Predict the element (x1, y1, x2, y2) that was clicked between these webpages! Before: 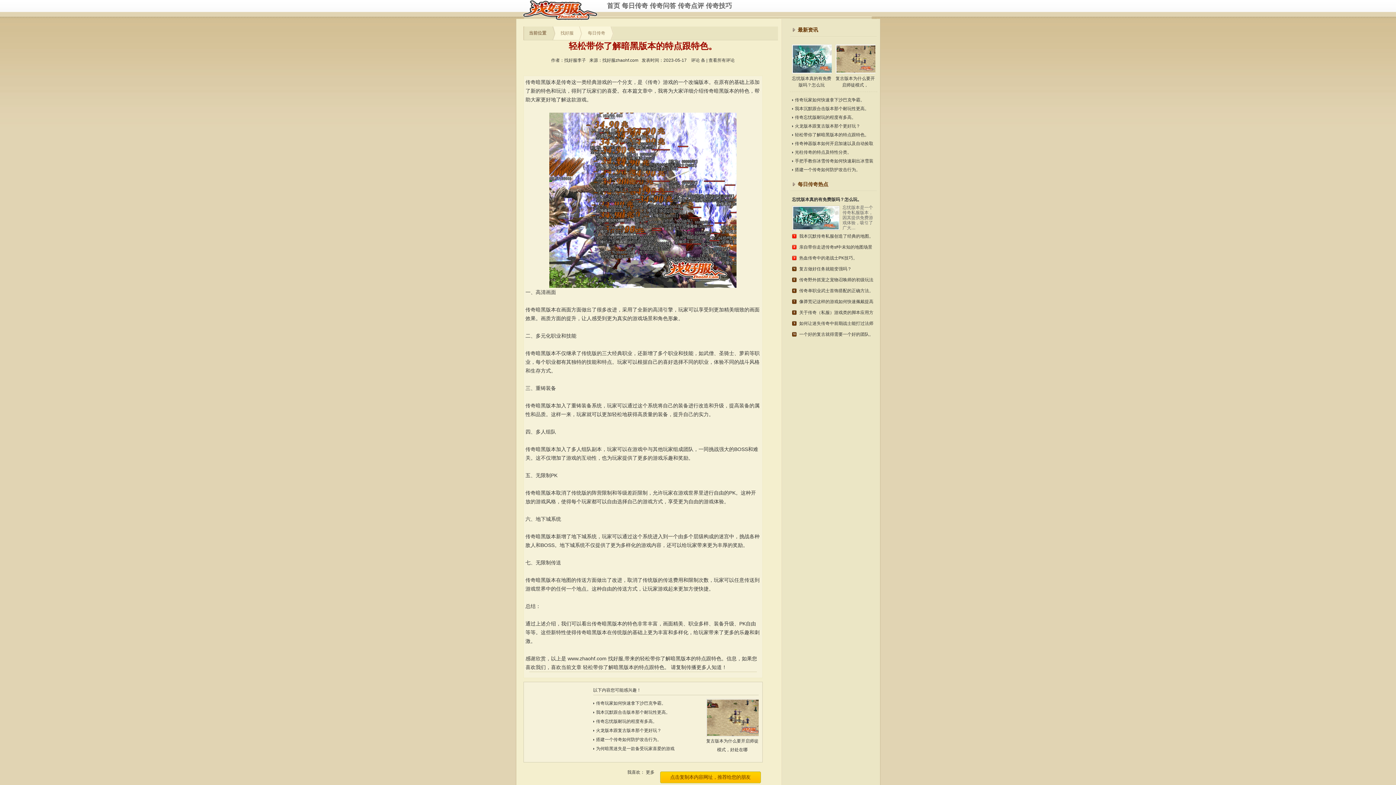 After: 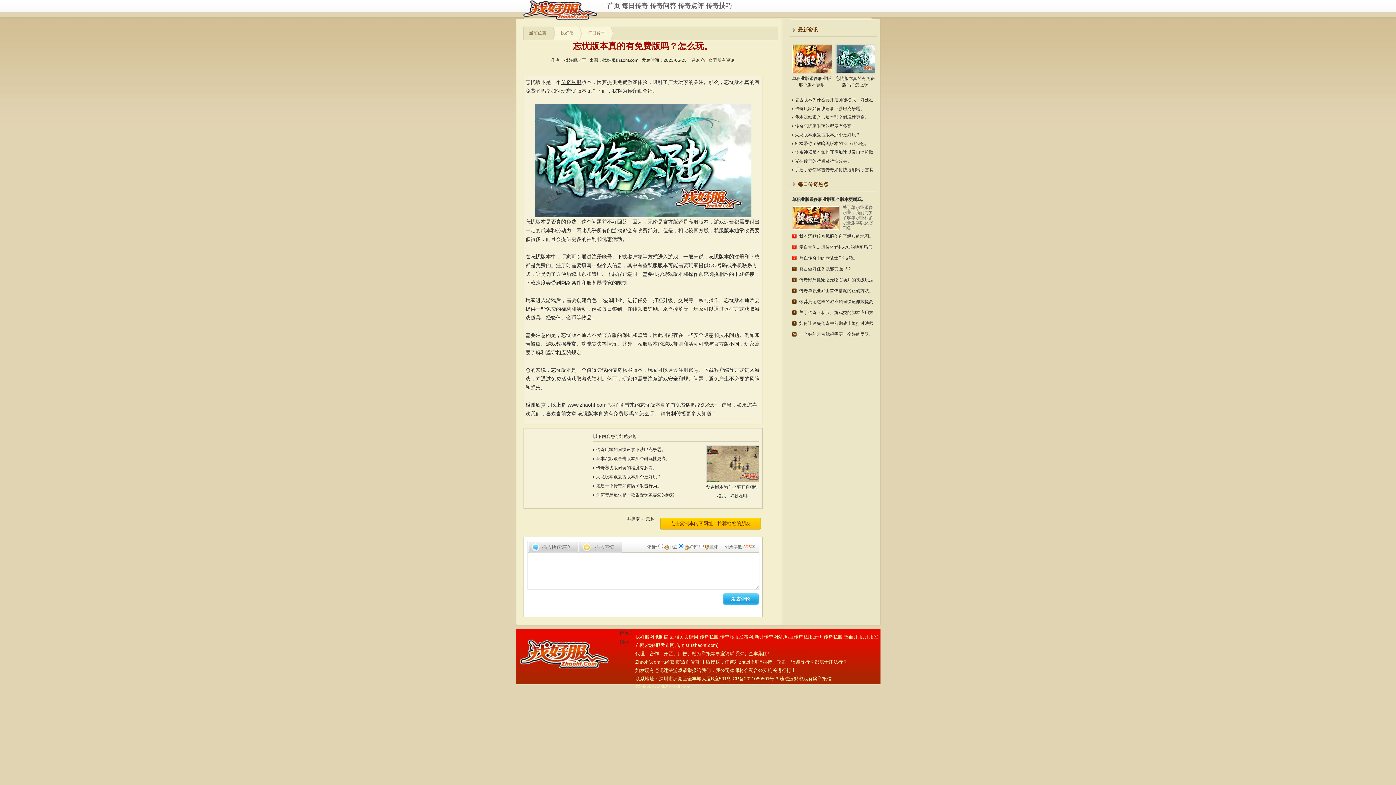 Action: bbox: (549, 283, 736, 289)